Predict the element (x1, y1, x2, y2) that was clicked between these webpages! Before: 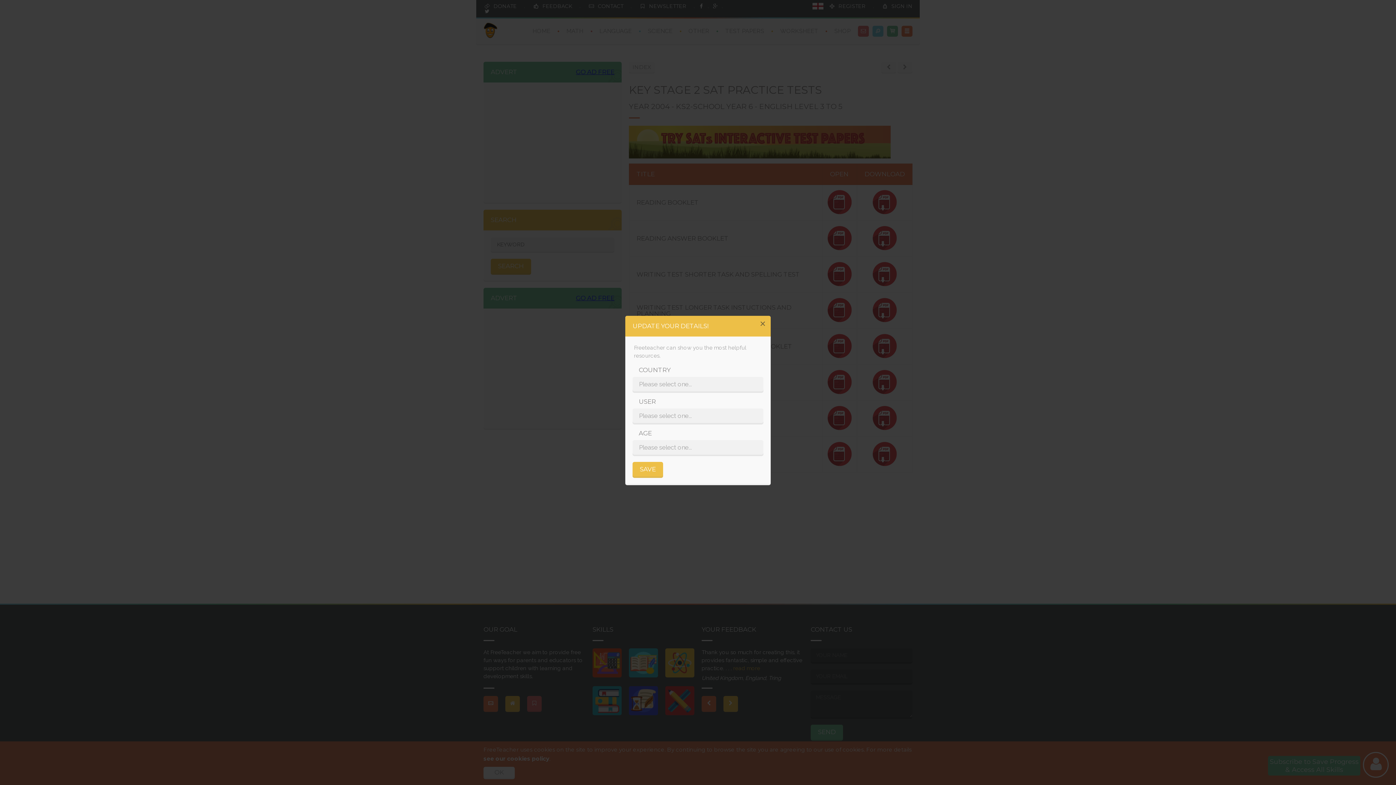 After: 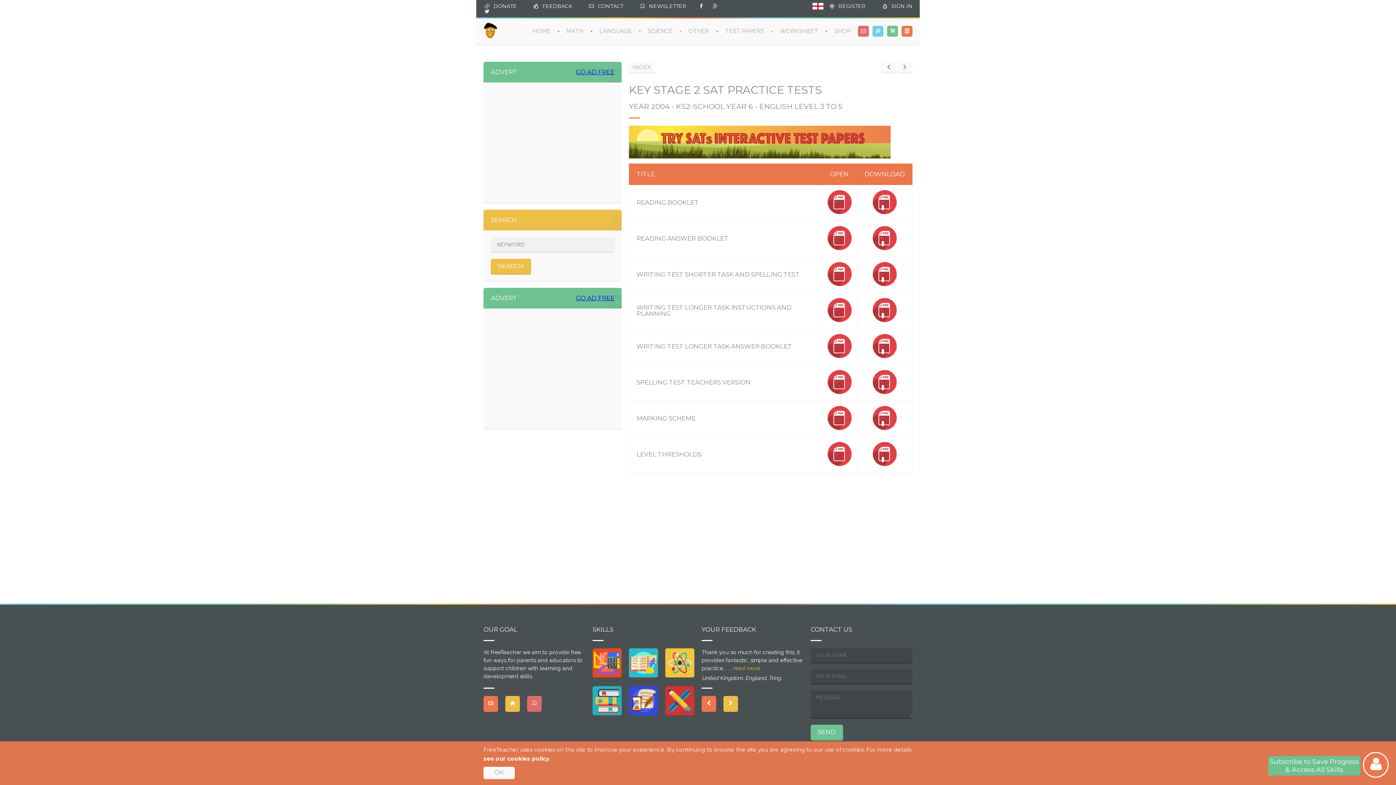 Action: bbox: (754, 316, 770, 332) label: ×